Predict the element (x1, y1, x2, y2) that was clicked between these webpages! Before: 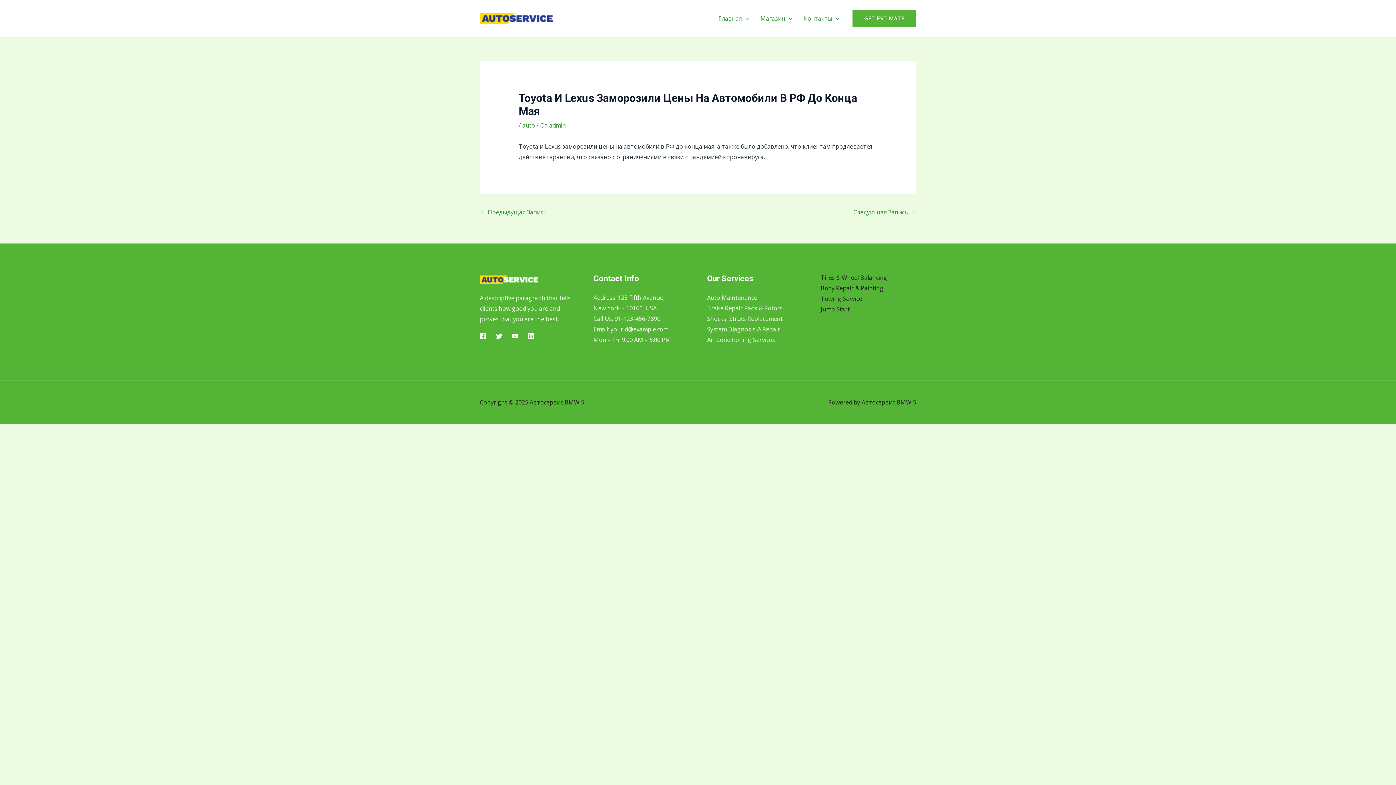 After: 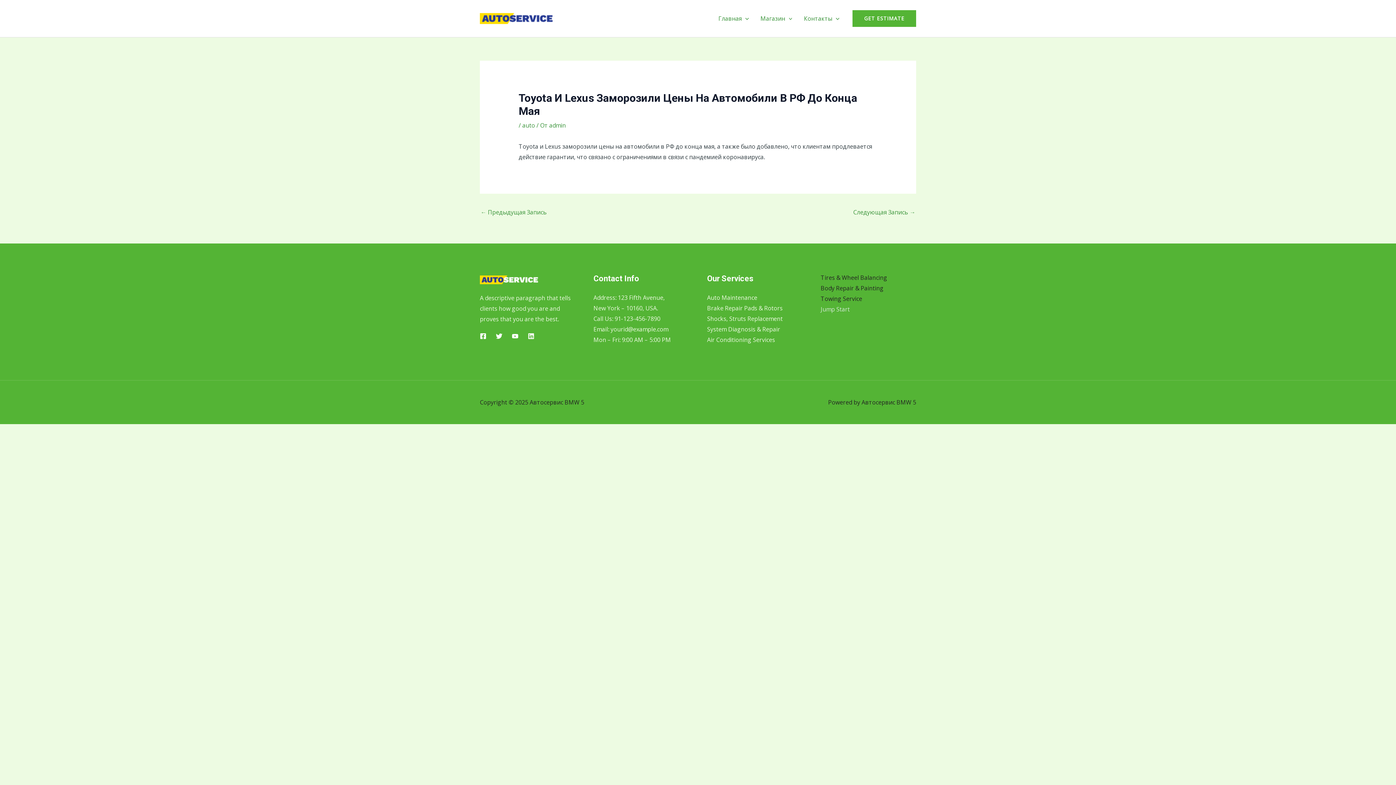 Action: bbox: (820, 305, 850, 313) label: Jump Start